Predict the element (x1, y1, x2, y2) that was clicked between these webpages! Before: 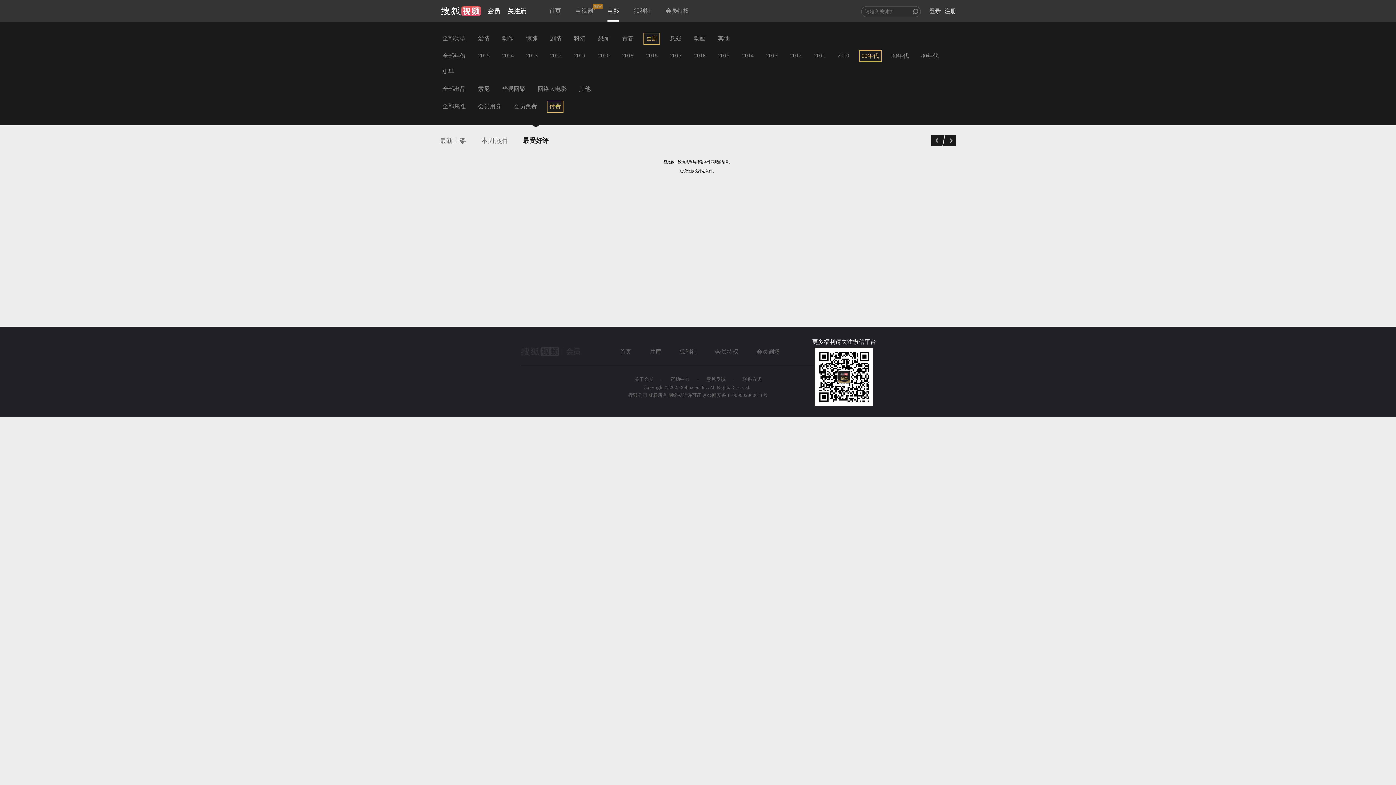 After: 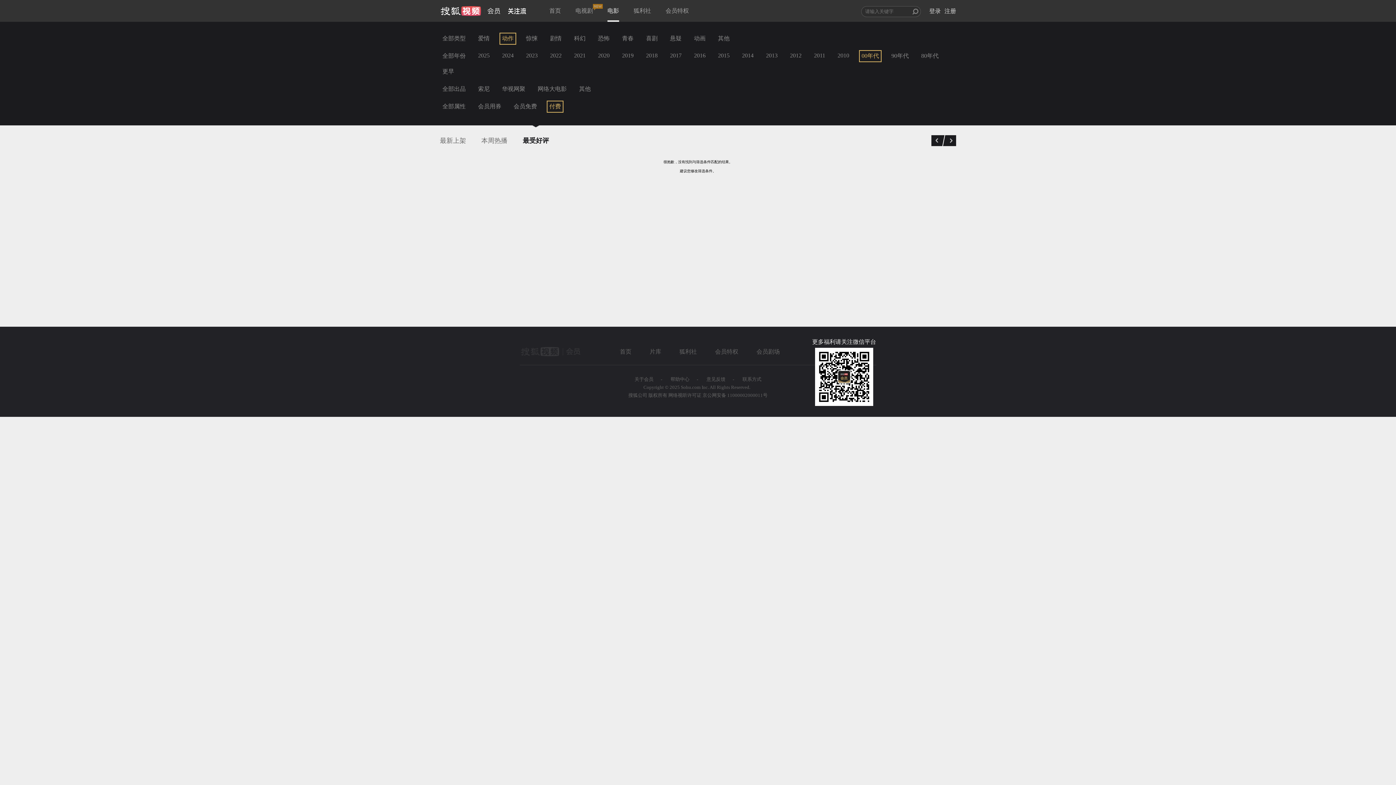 Action: bbox: (499, 32, 516, 44) label: 动作